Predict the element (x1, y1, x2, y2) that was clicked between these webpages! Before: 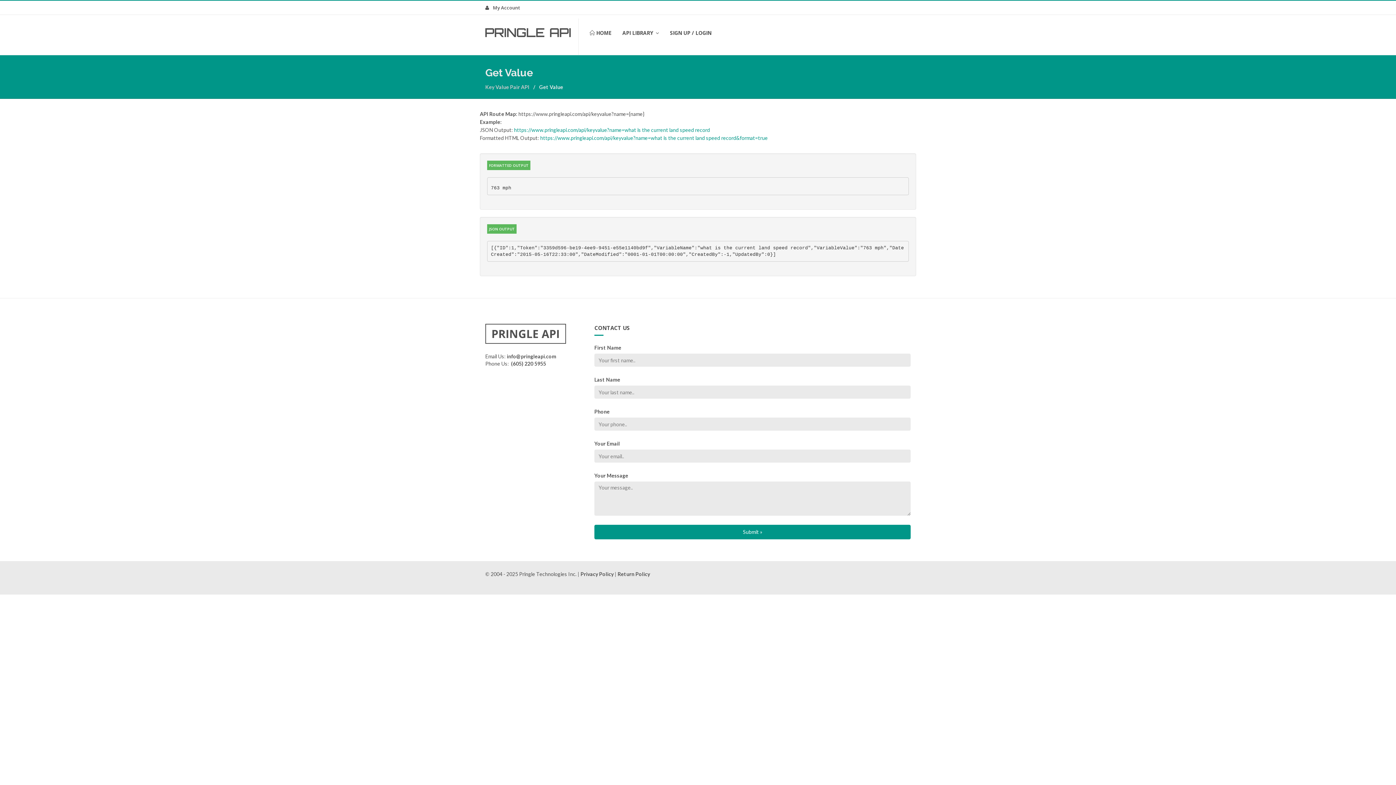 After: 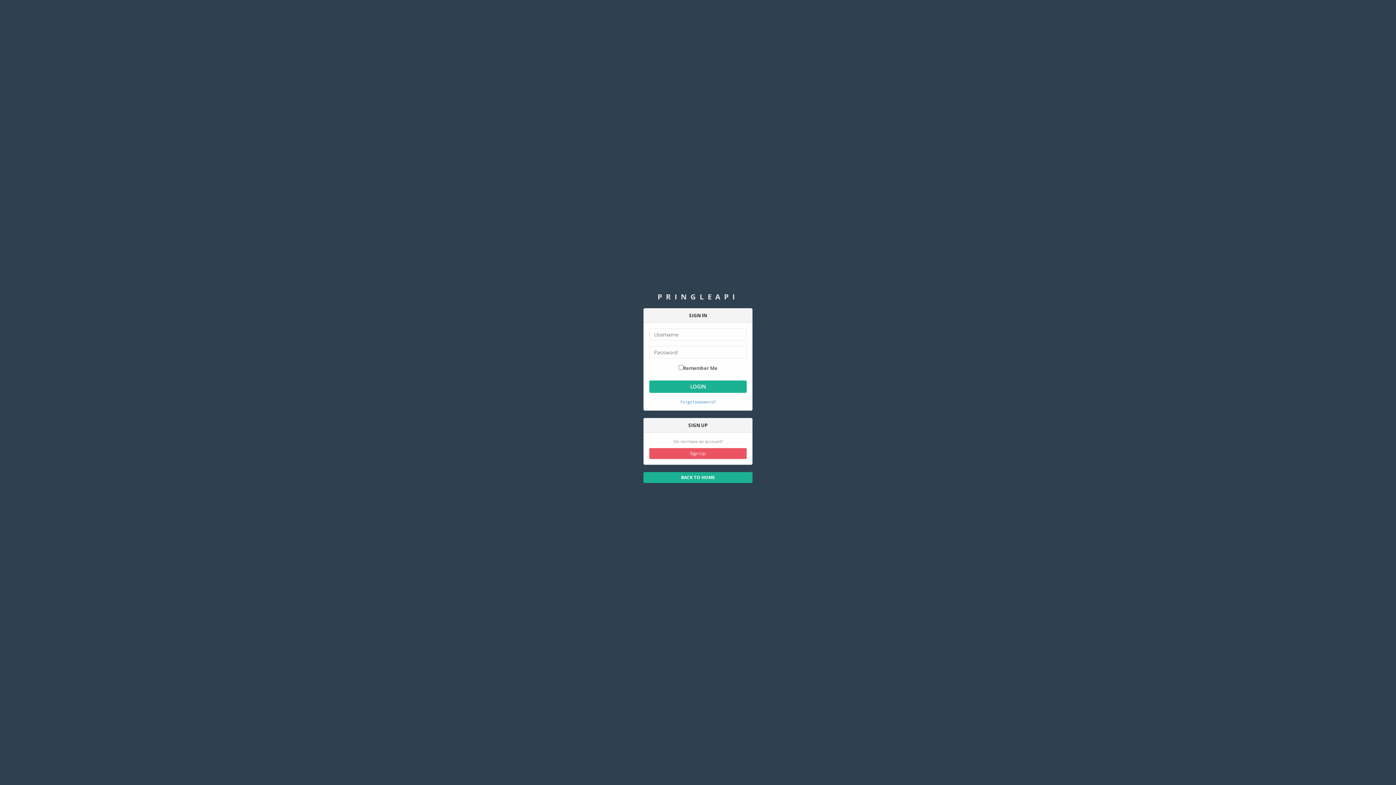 Action: label:  My Account bbox: (485, 4, 520, 10)